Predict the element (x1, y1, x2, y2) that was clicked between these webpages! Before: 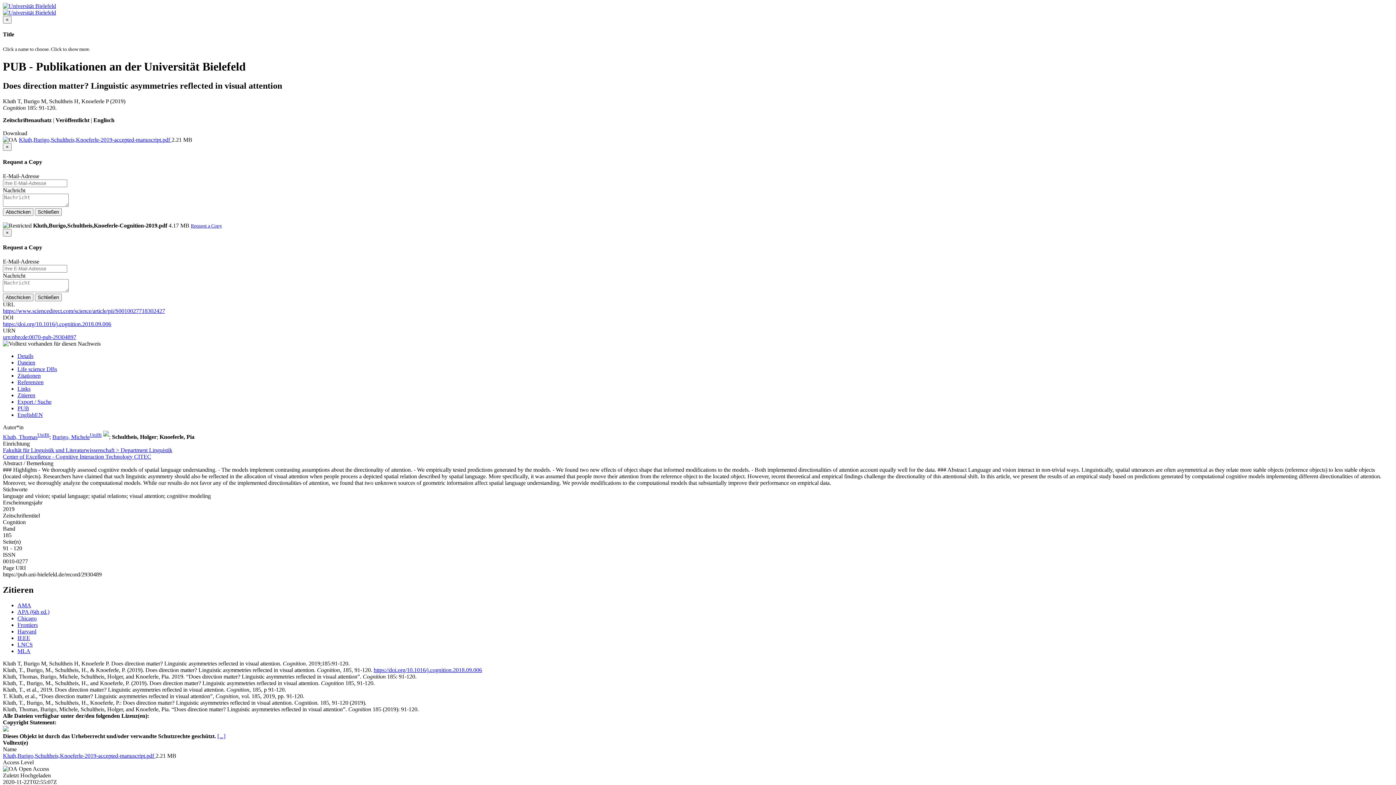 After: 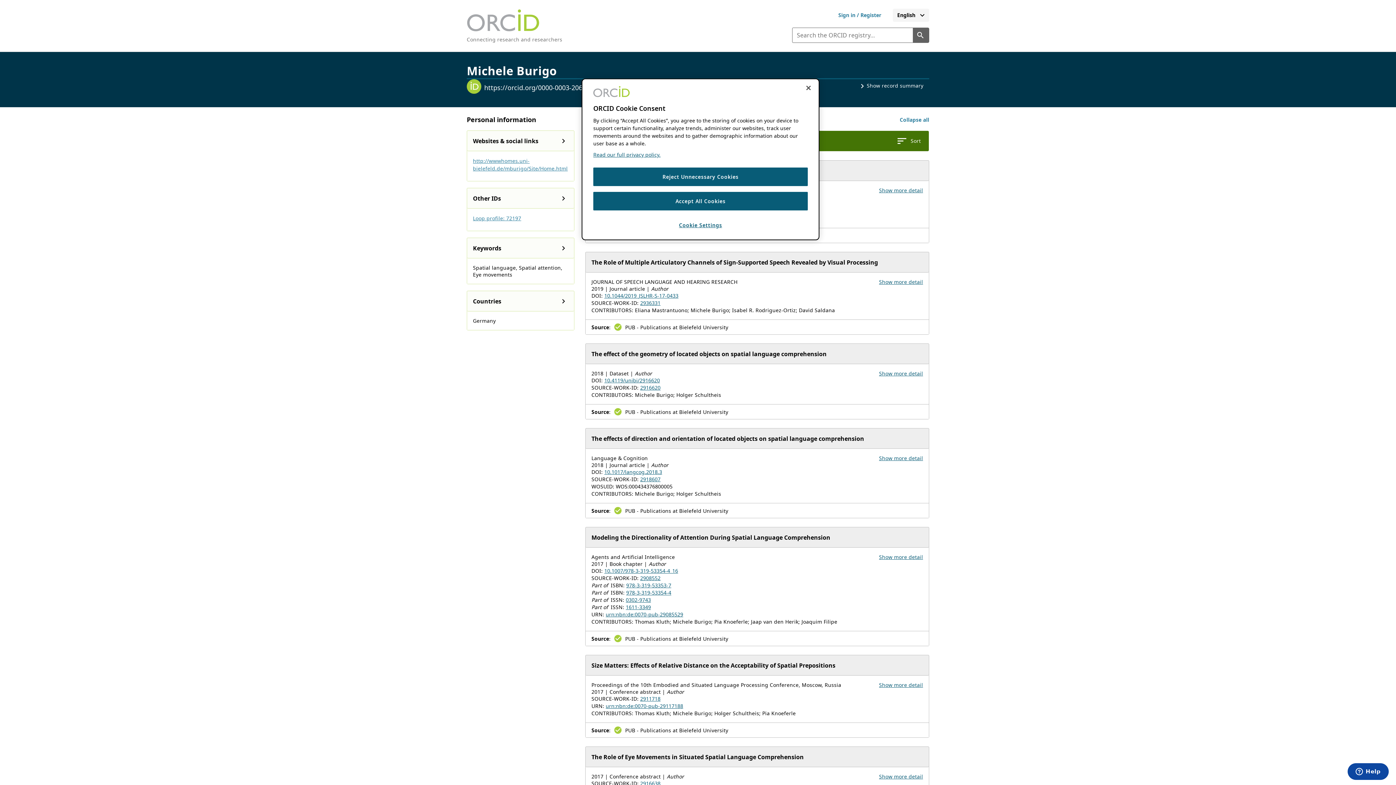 Action: bbox: (103, 434, 109, 440)